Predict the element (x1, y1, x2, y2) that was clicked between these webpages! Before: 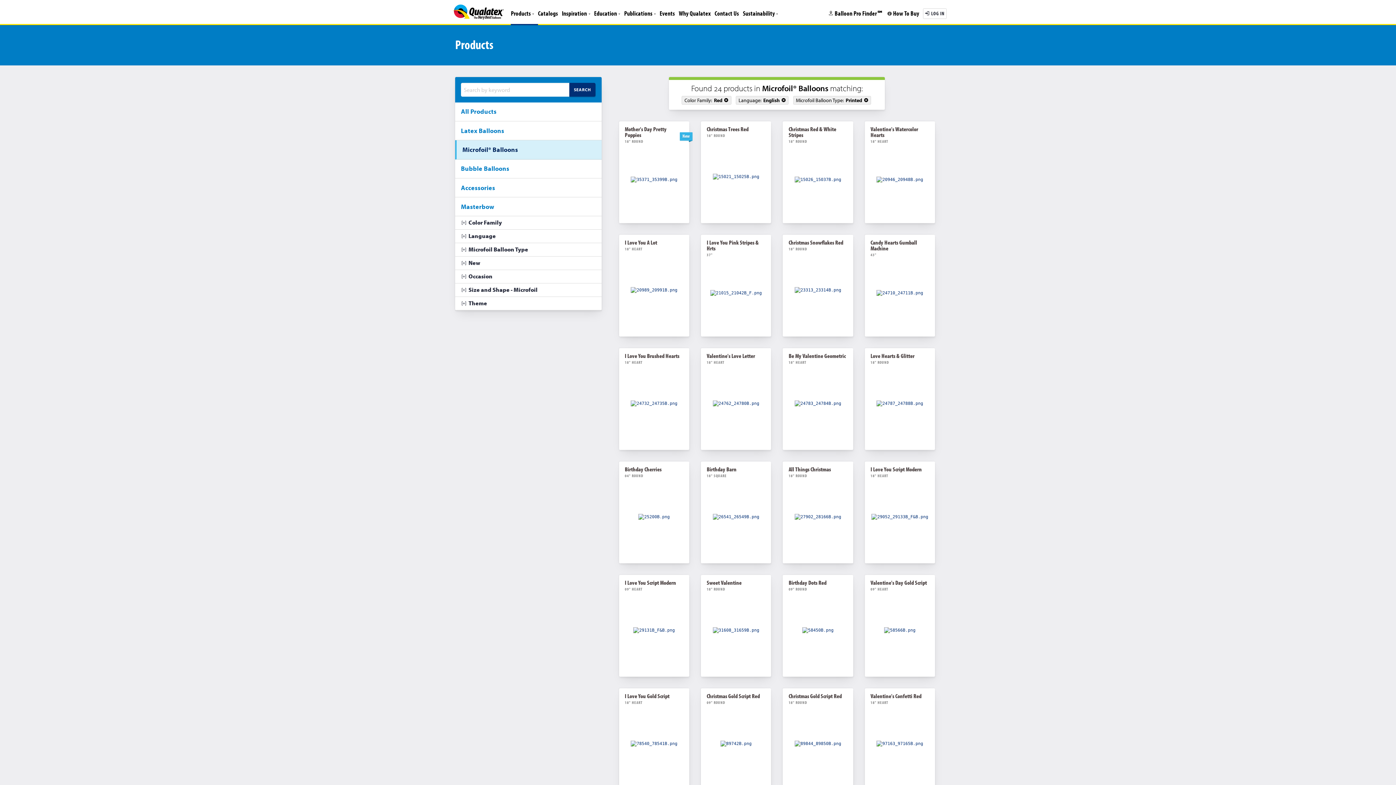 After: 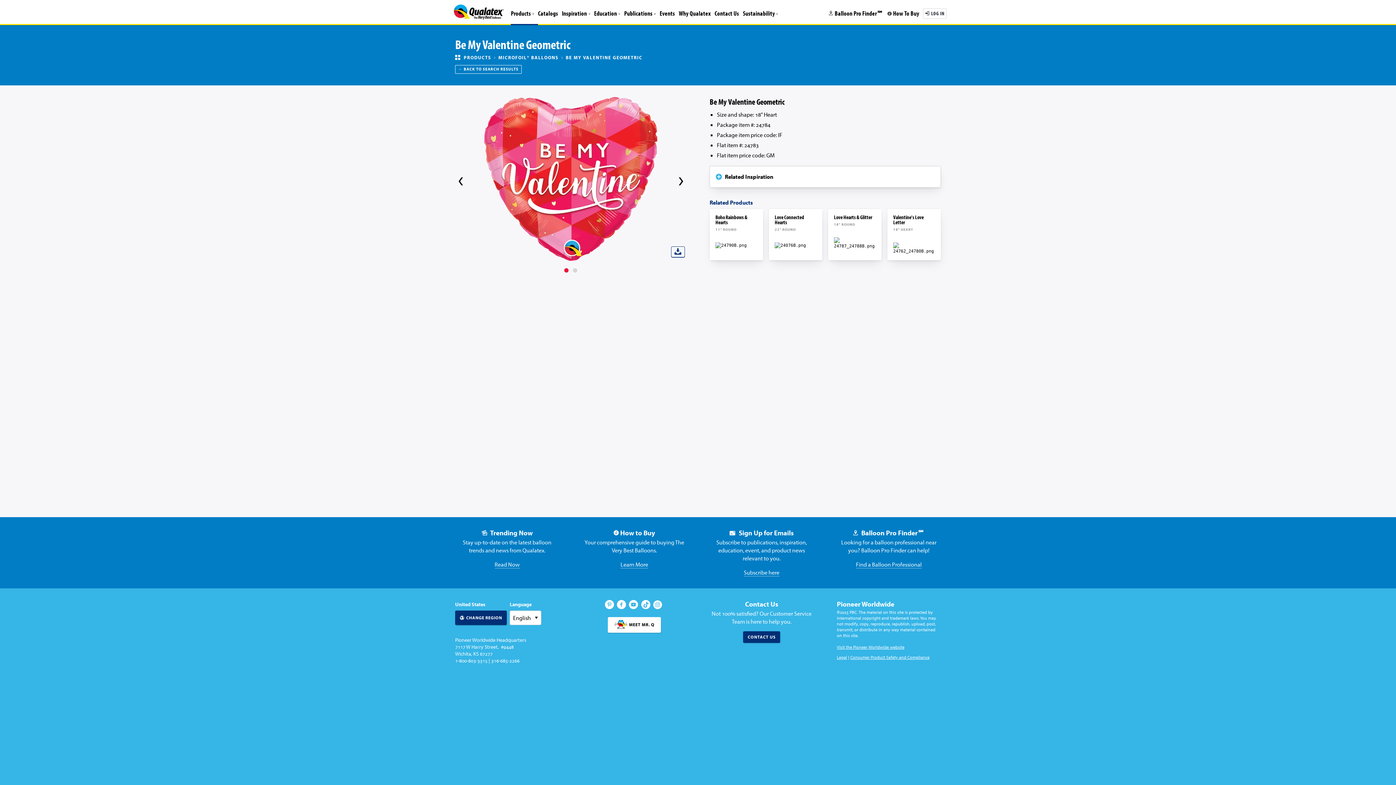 Action: label: Be My Valentine Geometric

18" heart bbox: (783, 348, 853, 450)